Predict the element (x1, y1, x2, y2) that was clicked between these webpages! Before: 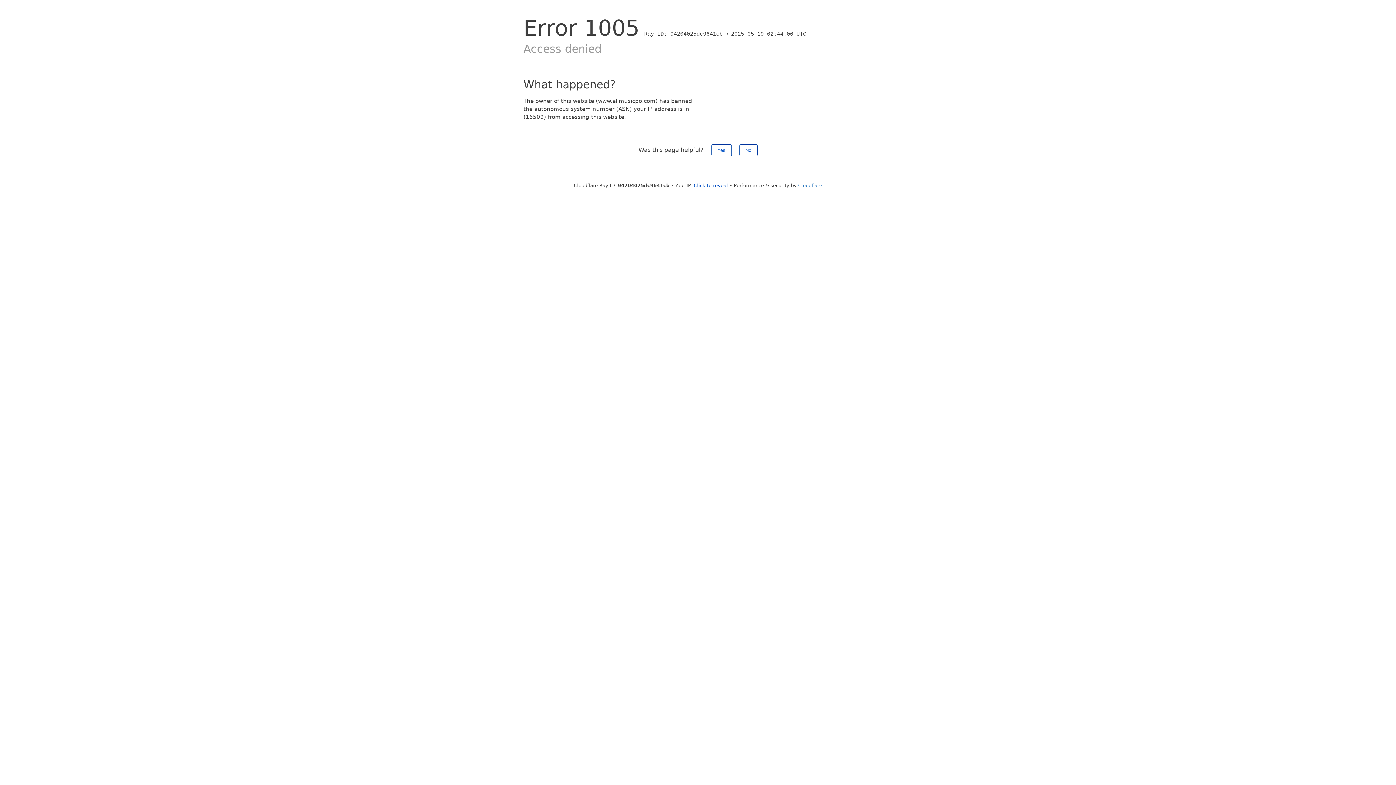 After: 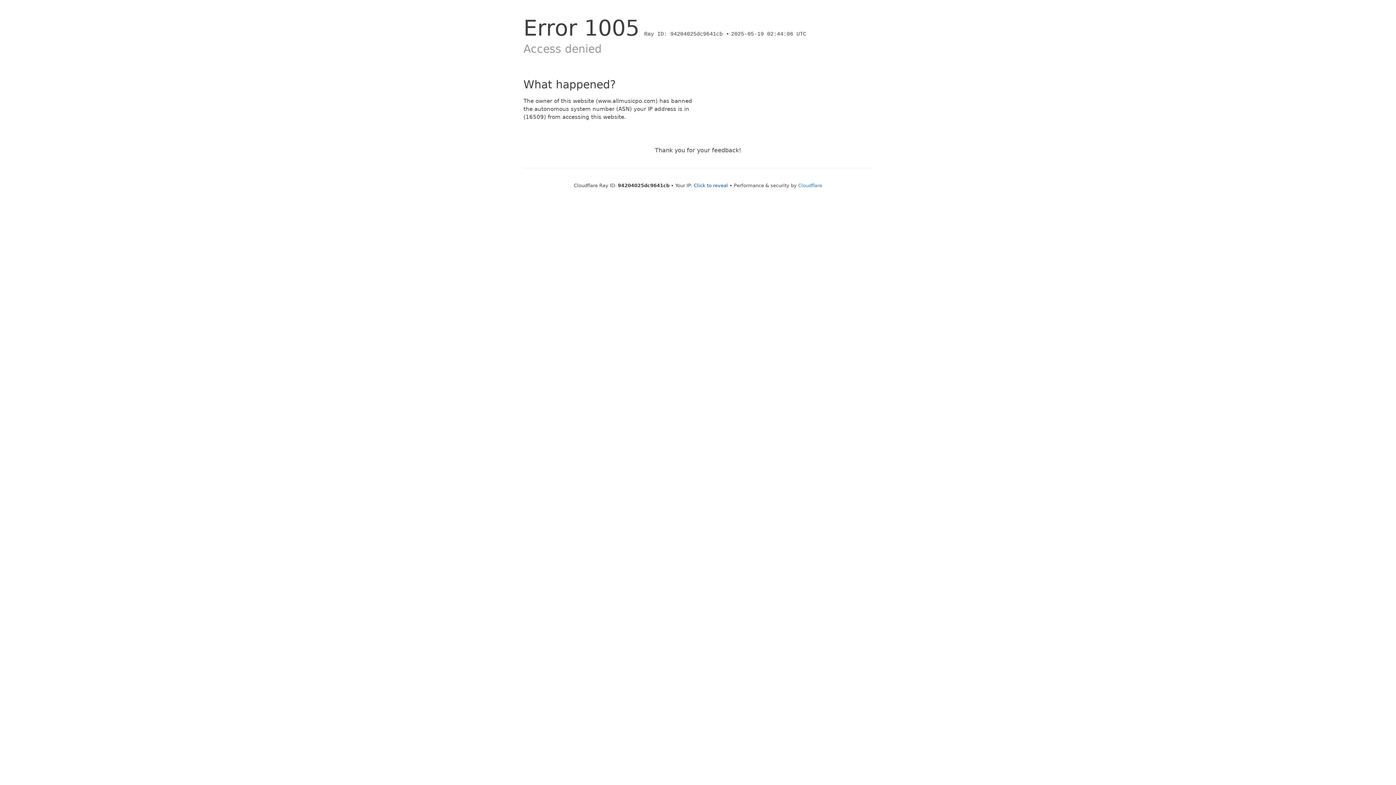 Action: bbox: (739, 144, 757, 156) label: No